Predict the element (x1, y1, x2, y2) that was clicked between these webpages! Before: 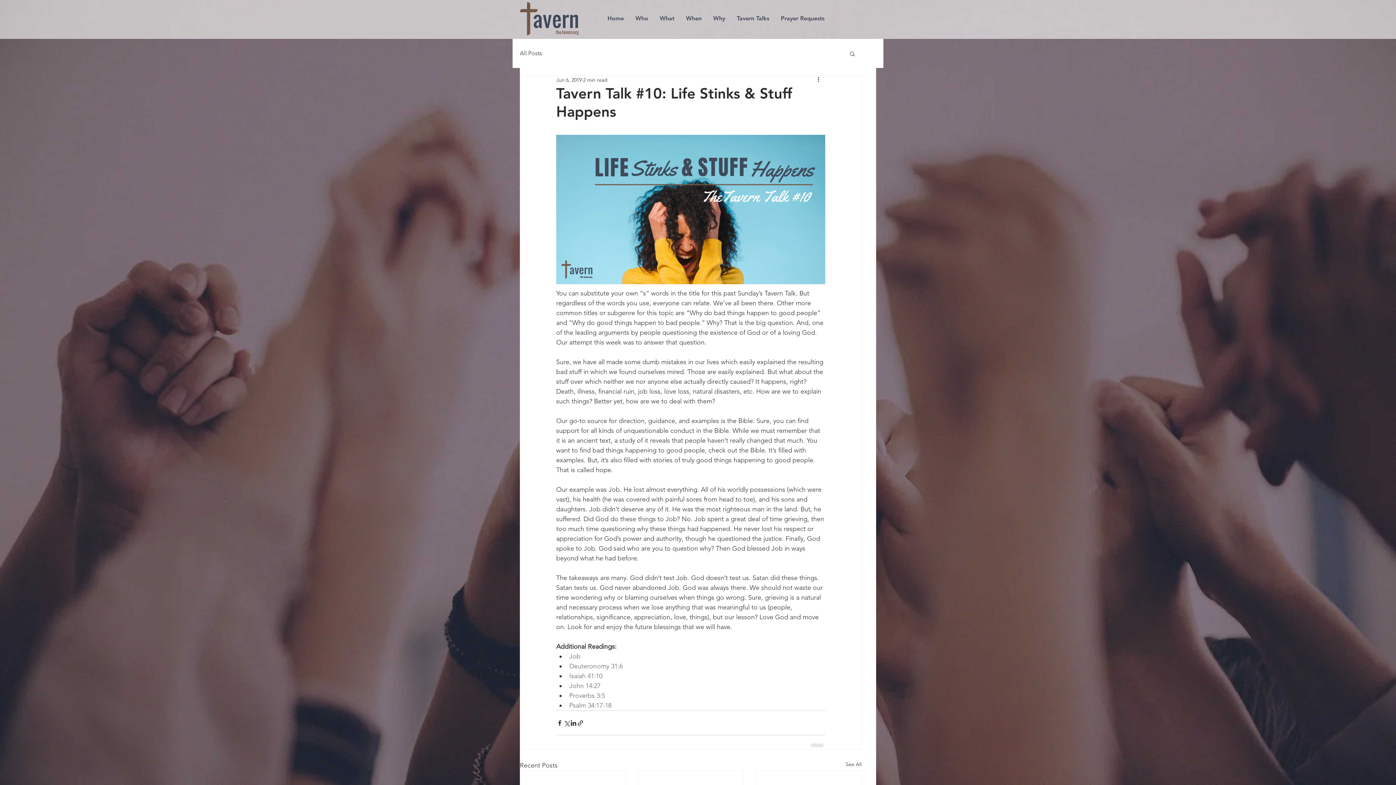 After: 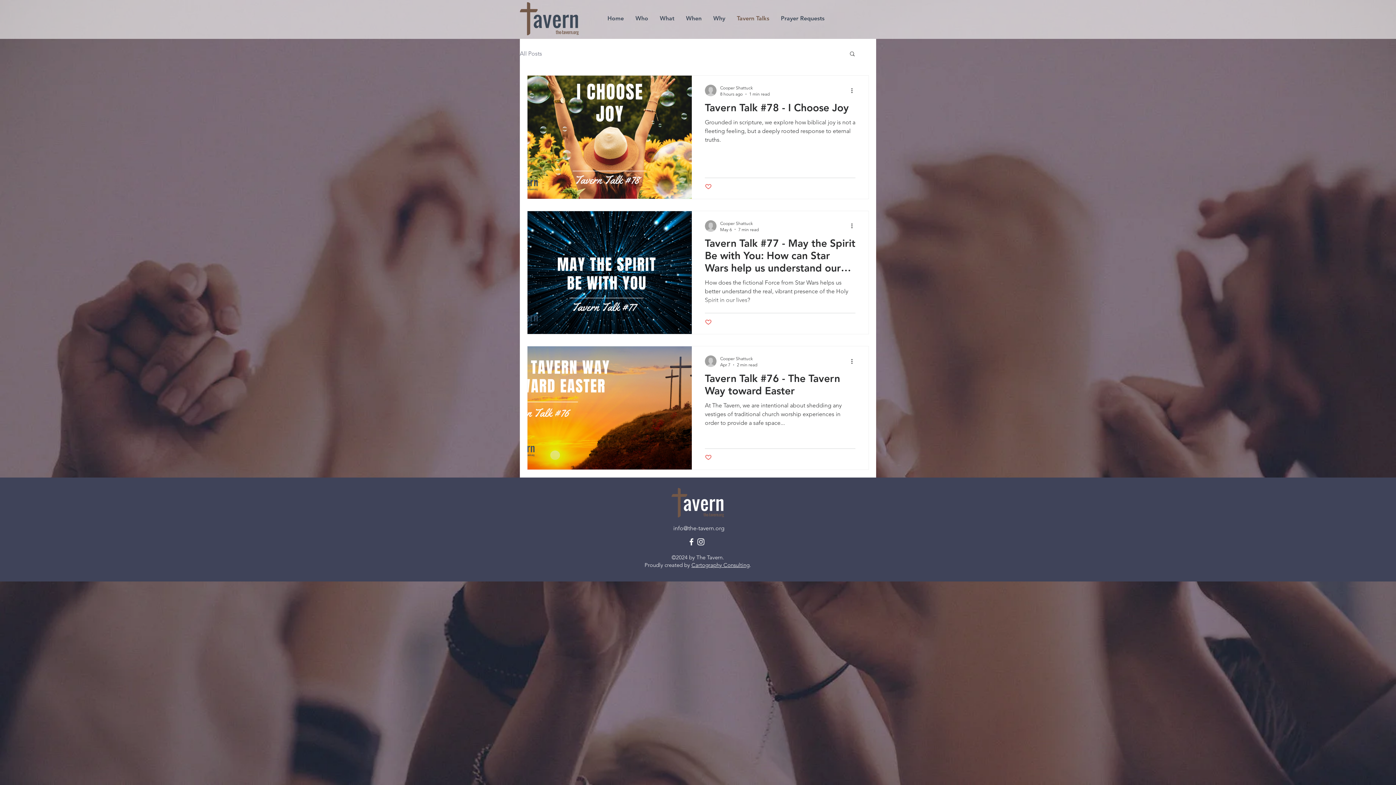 Action: label: See All bbox: (845, 761, 861, 770)